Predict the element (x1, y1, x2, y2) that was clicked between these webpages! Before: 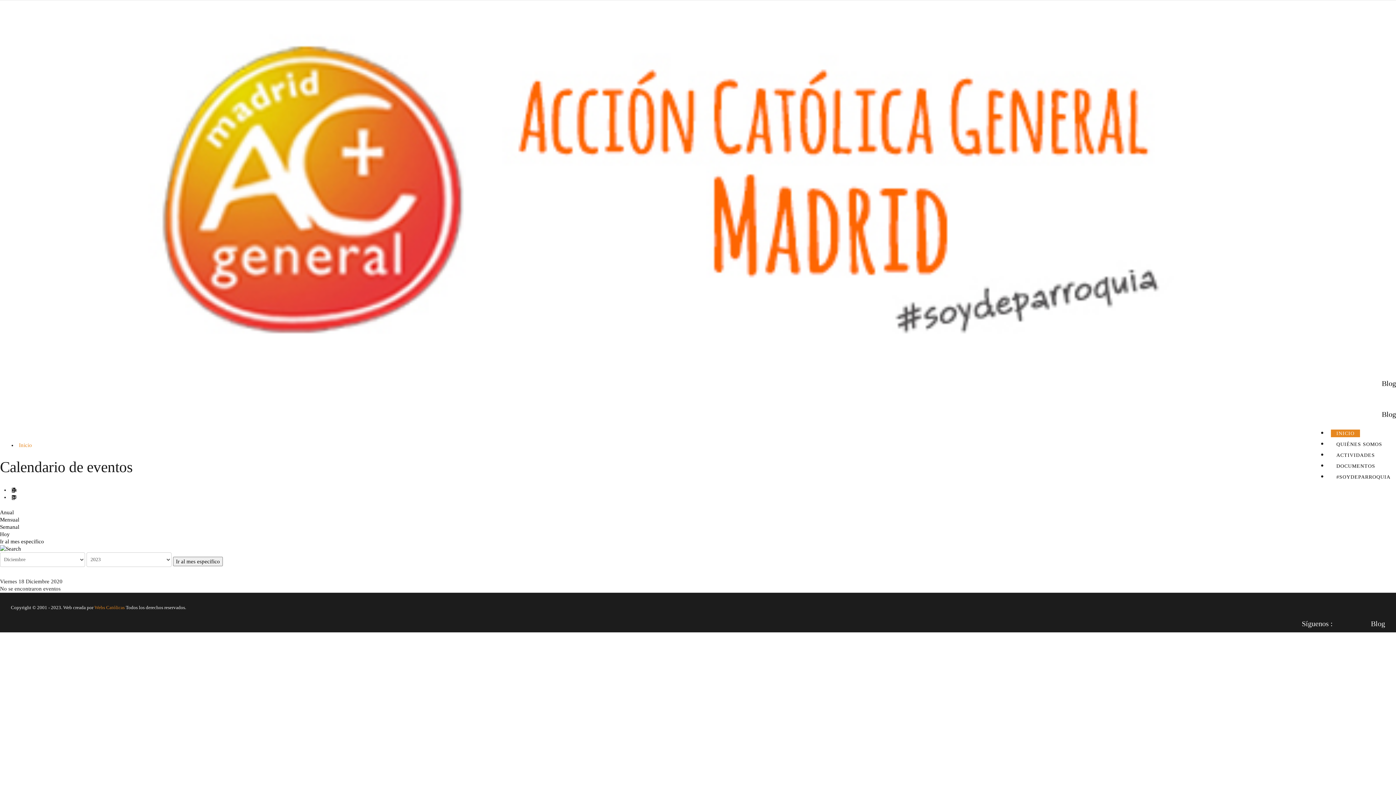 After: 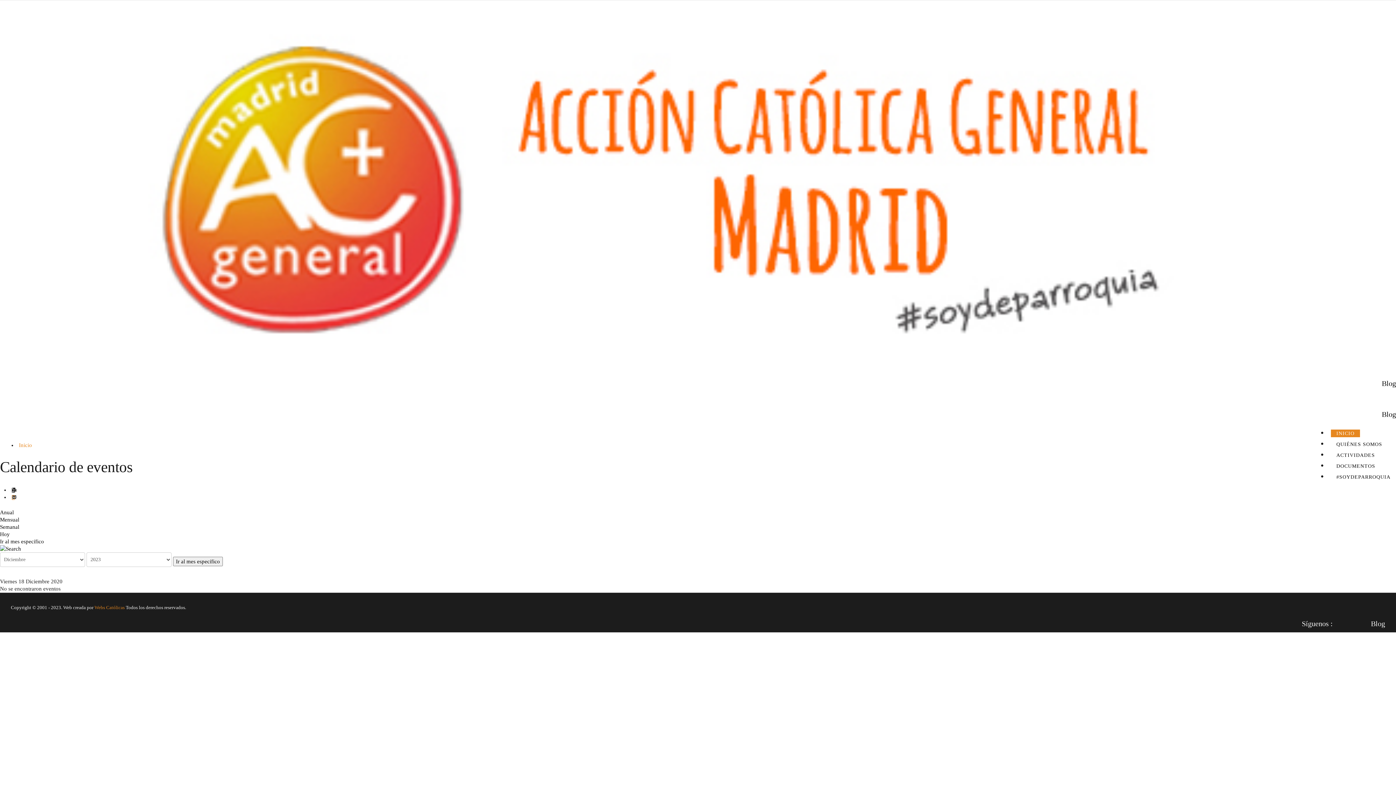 Action: bbox: (11, 494, 16, 500)